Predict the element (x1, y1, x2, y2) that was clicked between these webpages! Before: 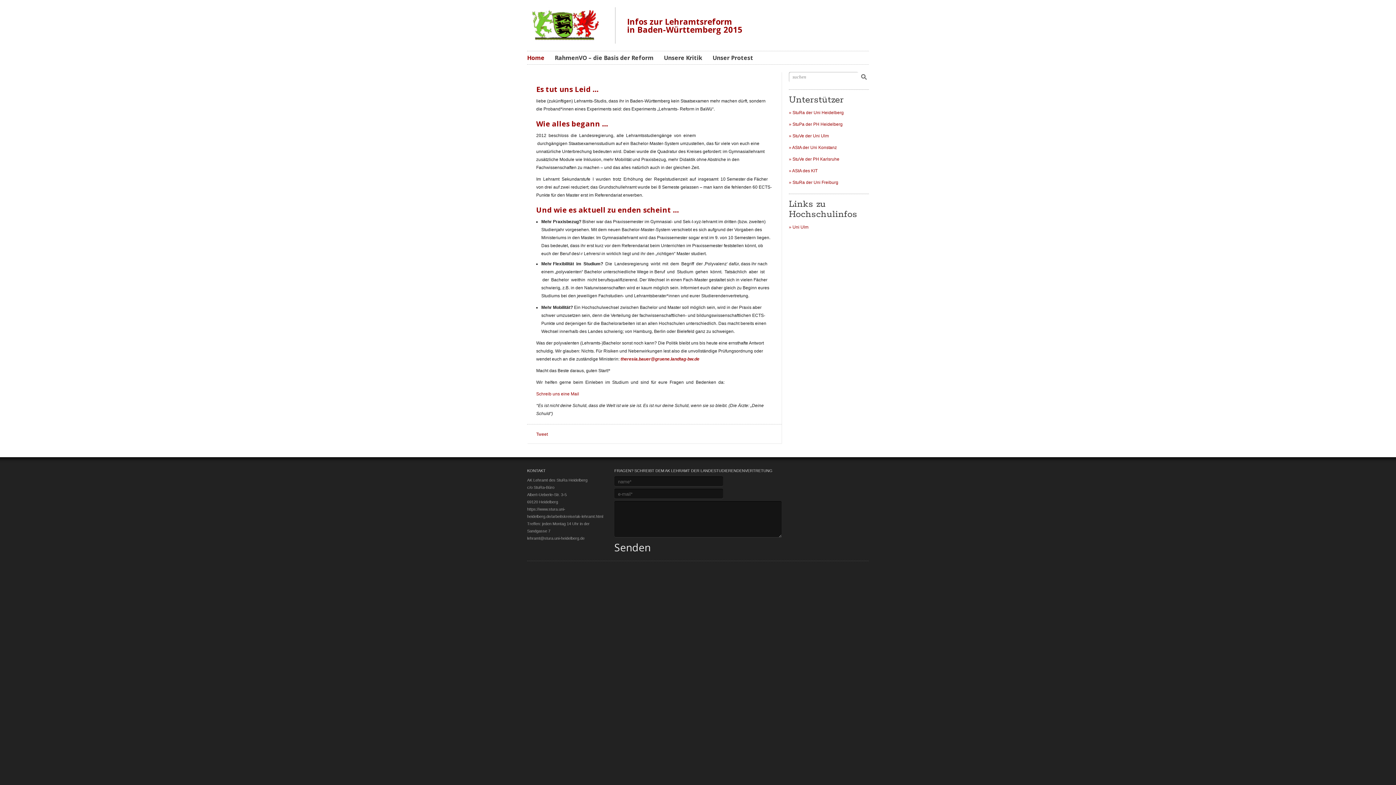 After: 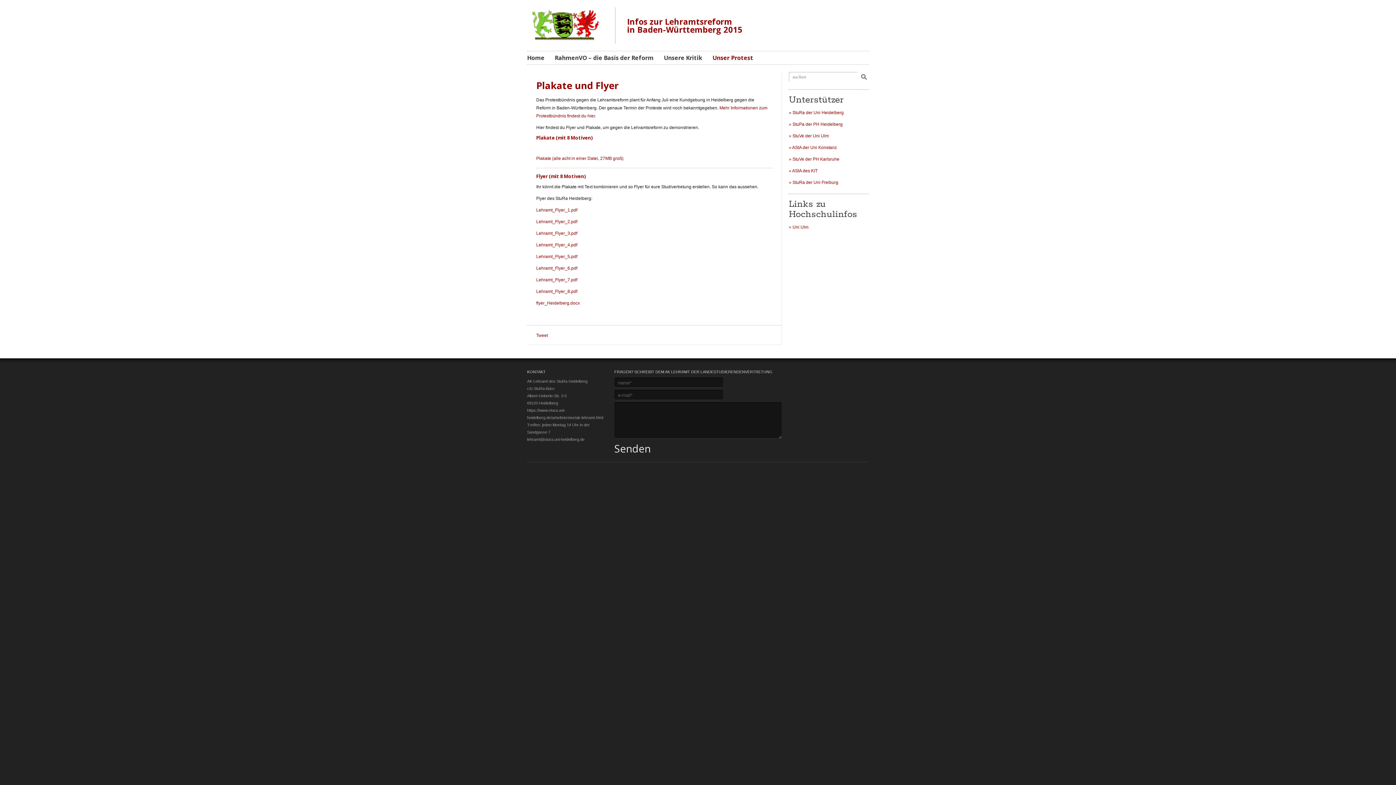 Action: label: Unser Protest bbox: (712, 53, 753, 62)